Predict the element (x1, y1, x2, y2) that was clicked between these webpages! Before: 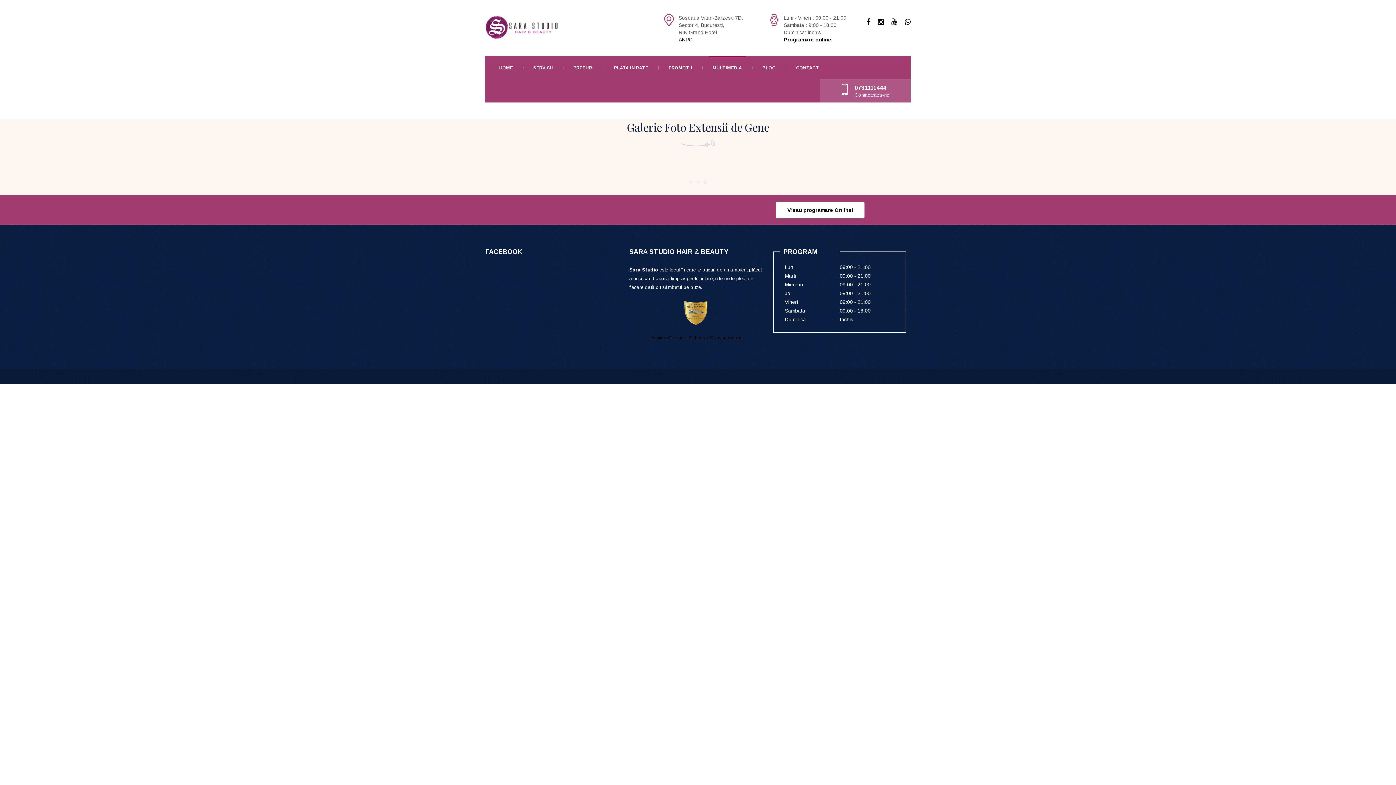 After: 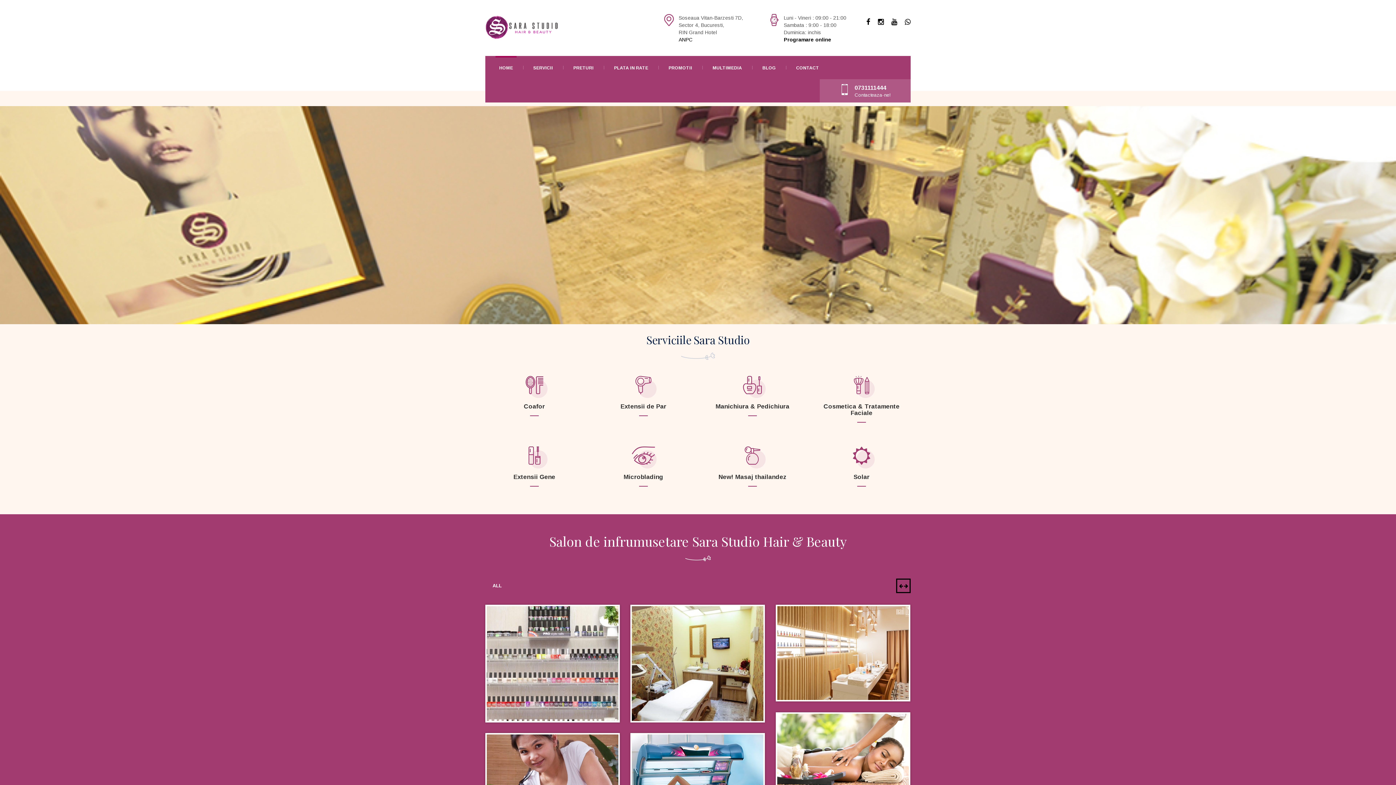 Action: bbox: (485, 21, 558, 33)